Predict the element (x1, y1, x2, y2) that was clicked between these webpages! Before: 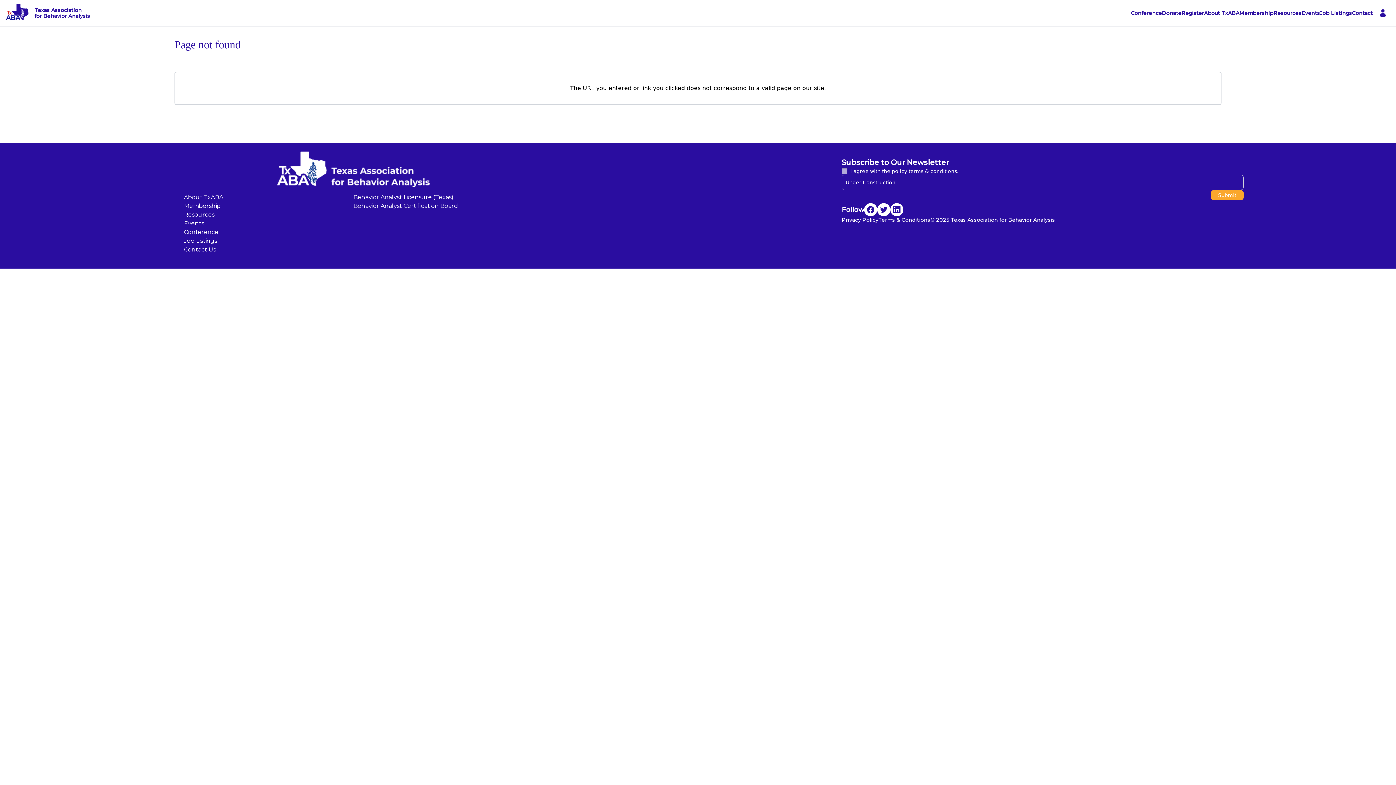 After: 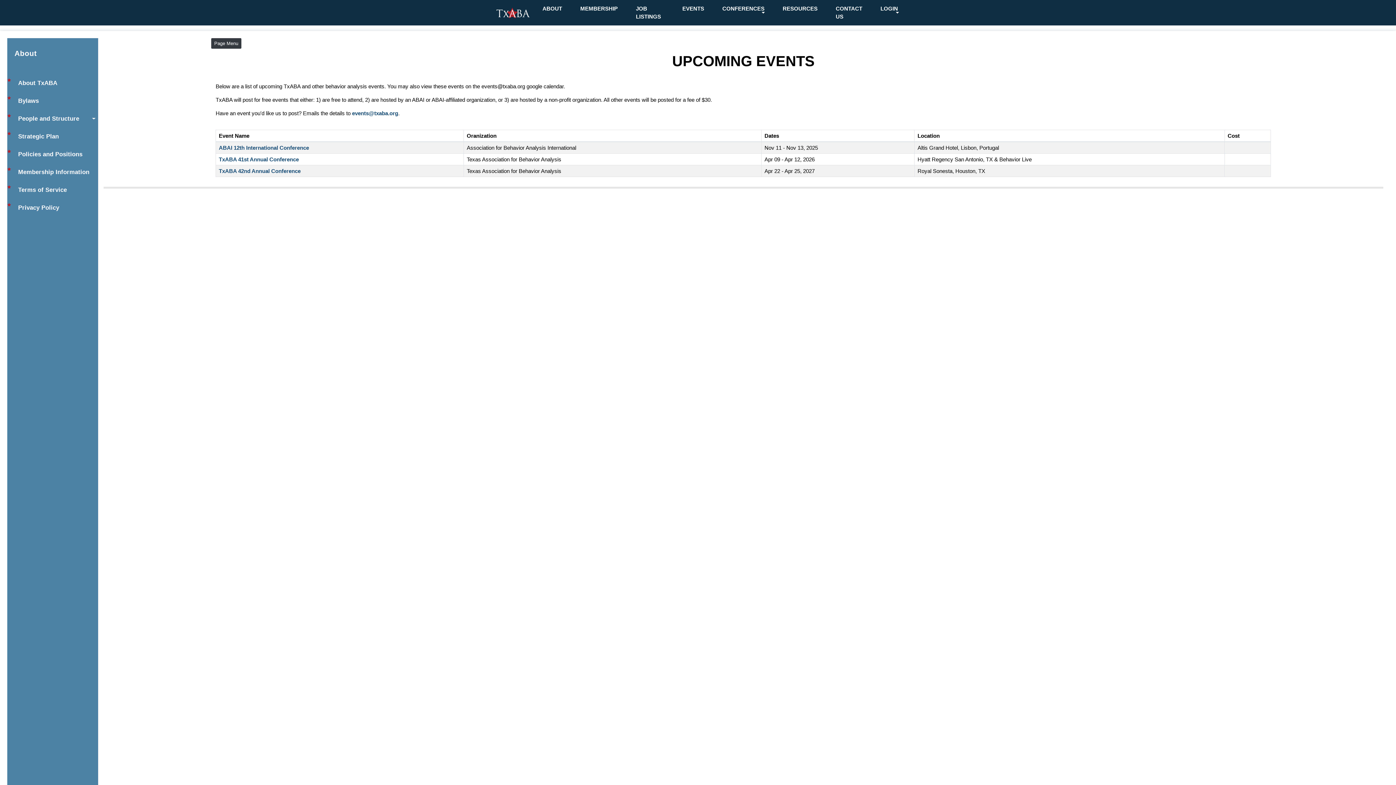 Action: label: Events bbox: (184, 220, 204, 226)